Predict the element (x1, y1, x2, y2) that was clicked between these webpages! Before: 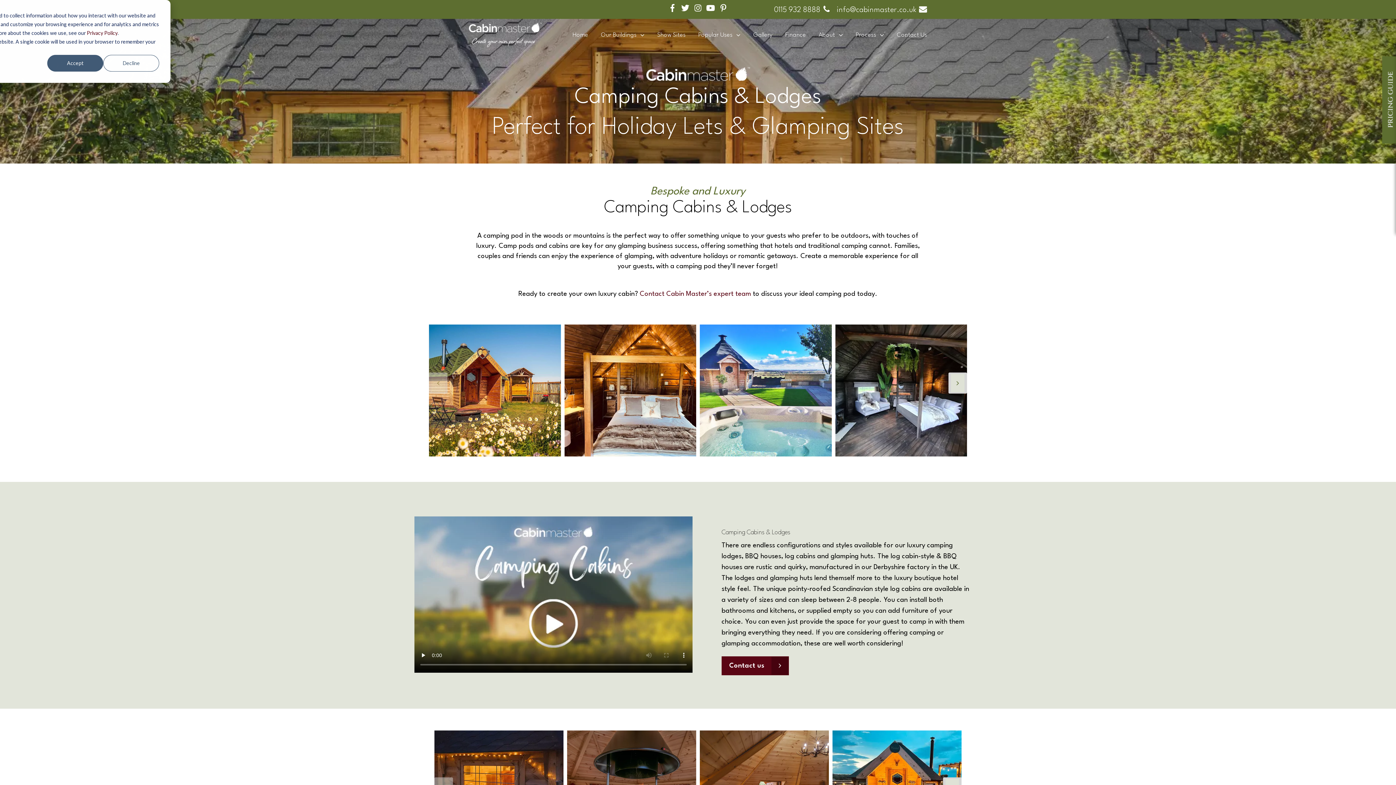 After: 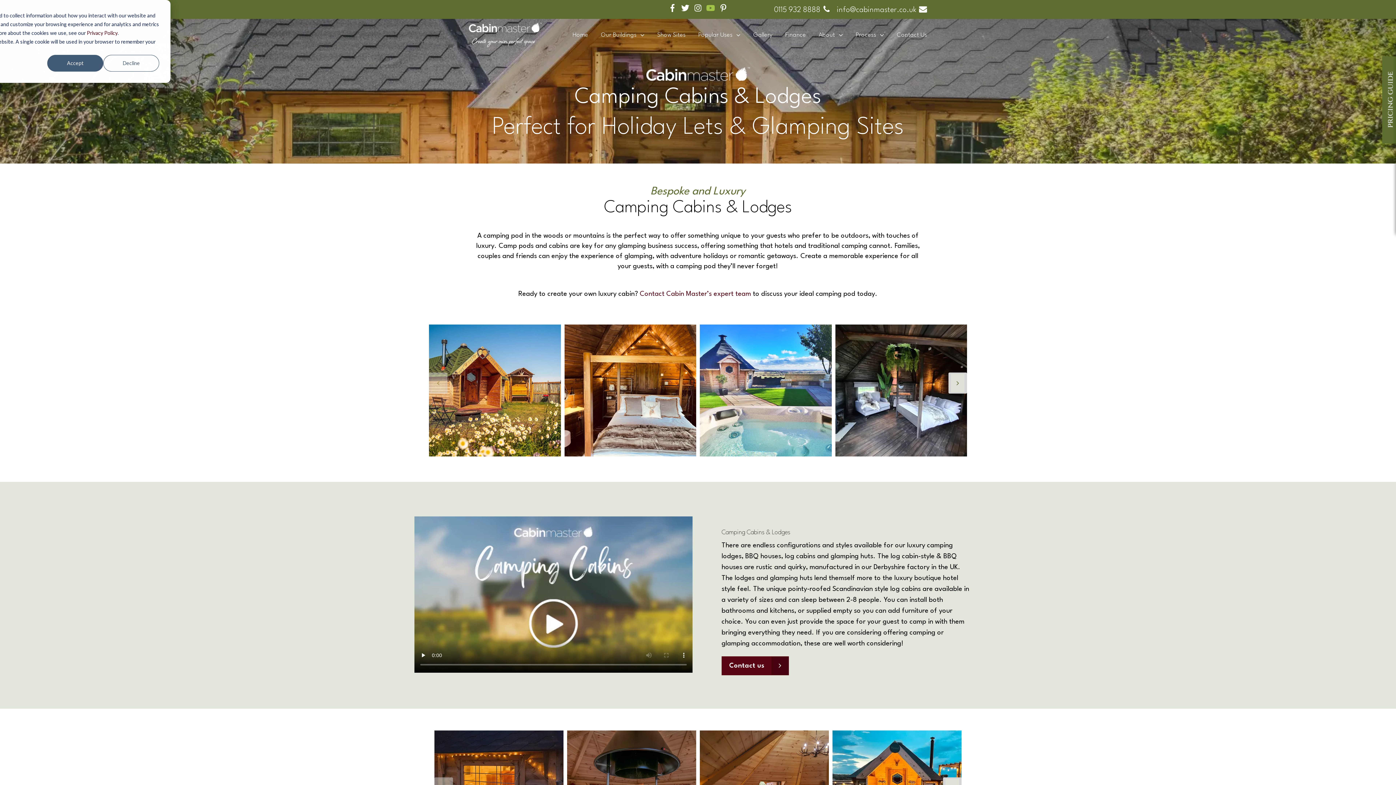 Action: bbox: (705, 9, 718, 15) label:  